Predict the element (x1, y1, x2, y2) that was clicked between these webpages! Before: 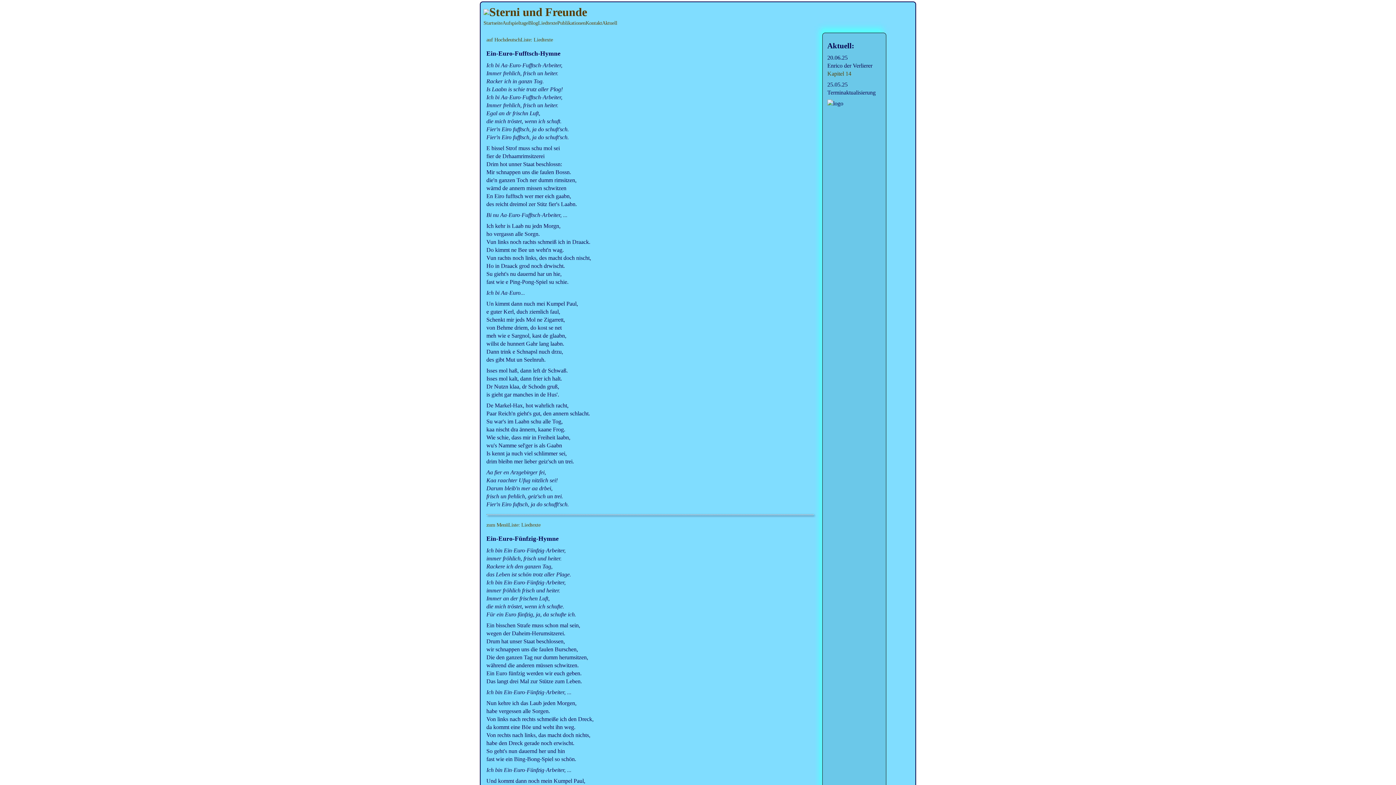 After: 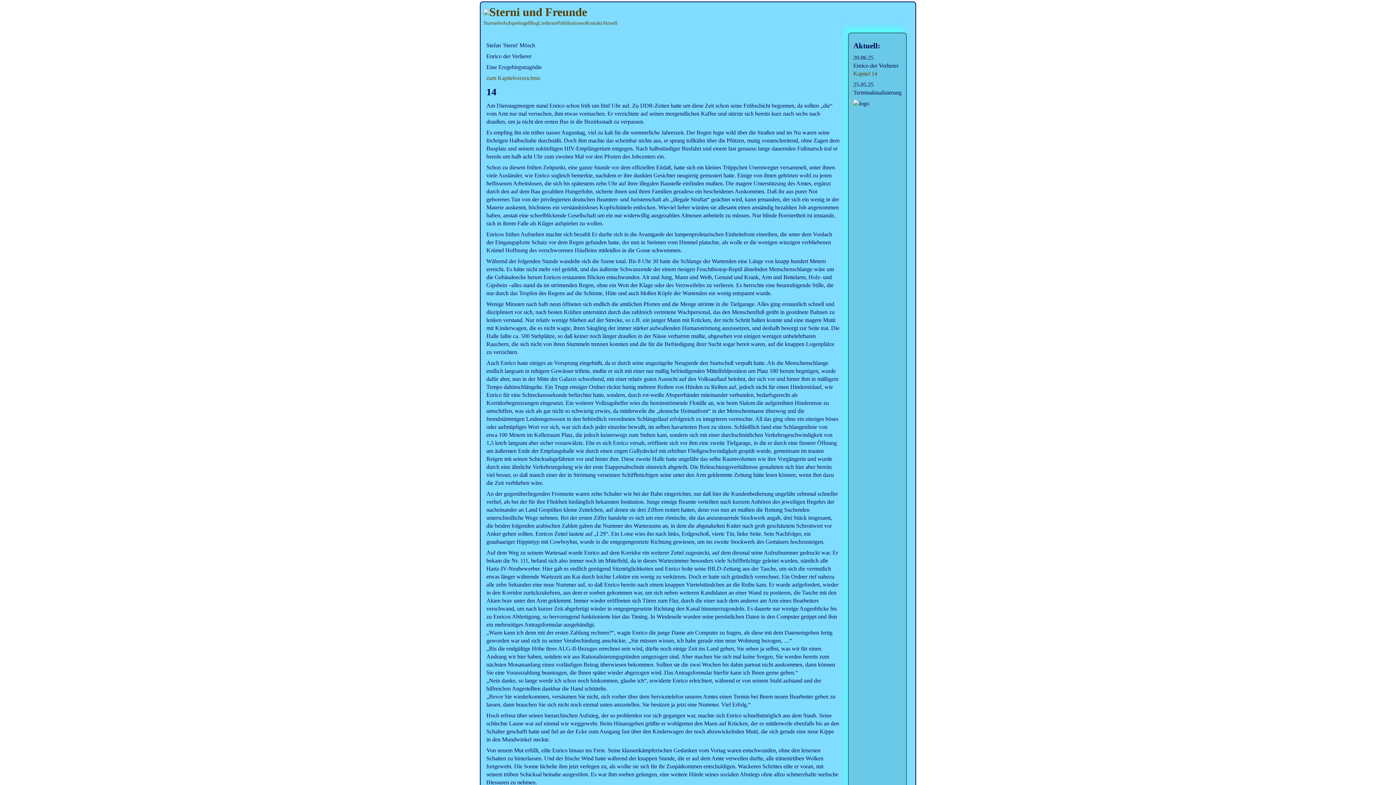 Action: label: Kapitel 14 bbox: (827, 70, 851, 76)